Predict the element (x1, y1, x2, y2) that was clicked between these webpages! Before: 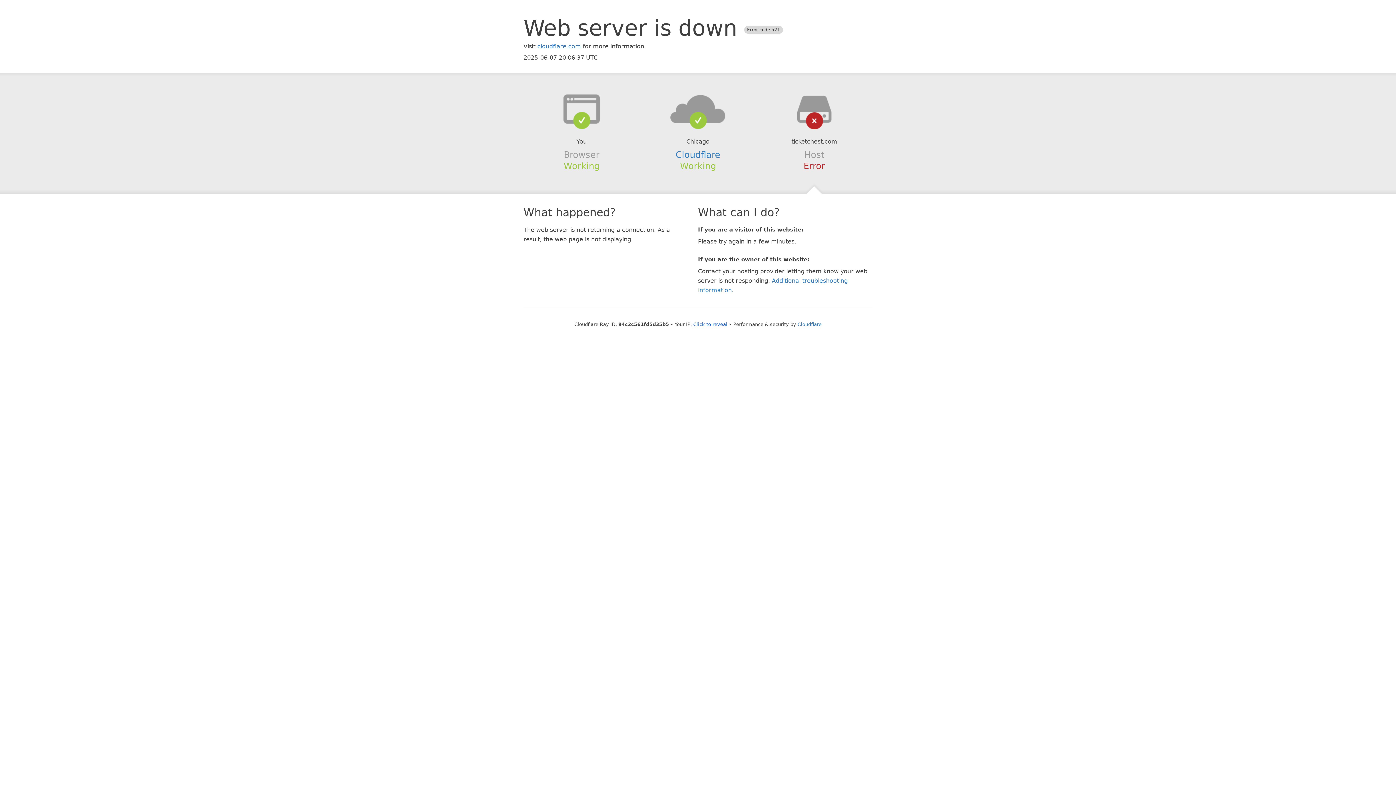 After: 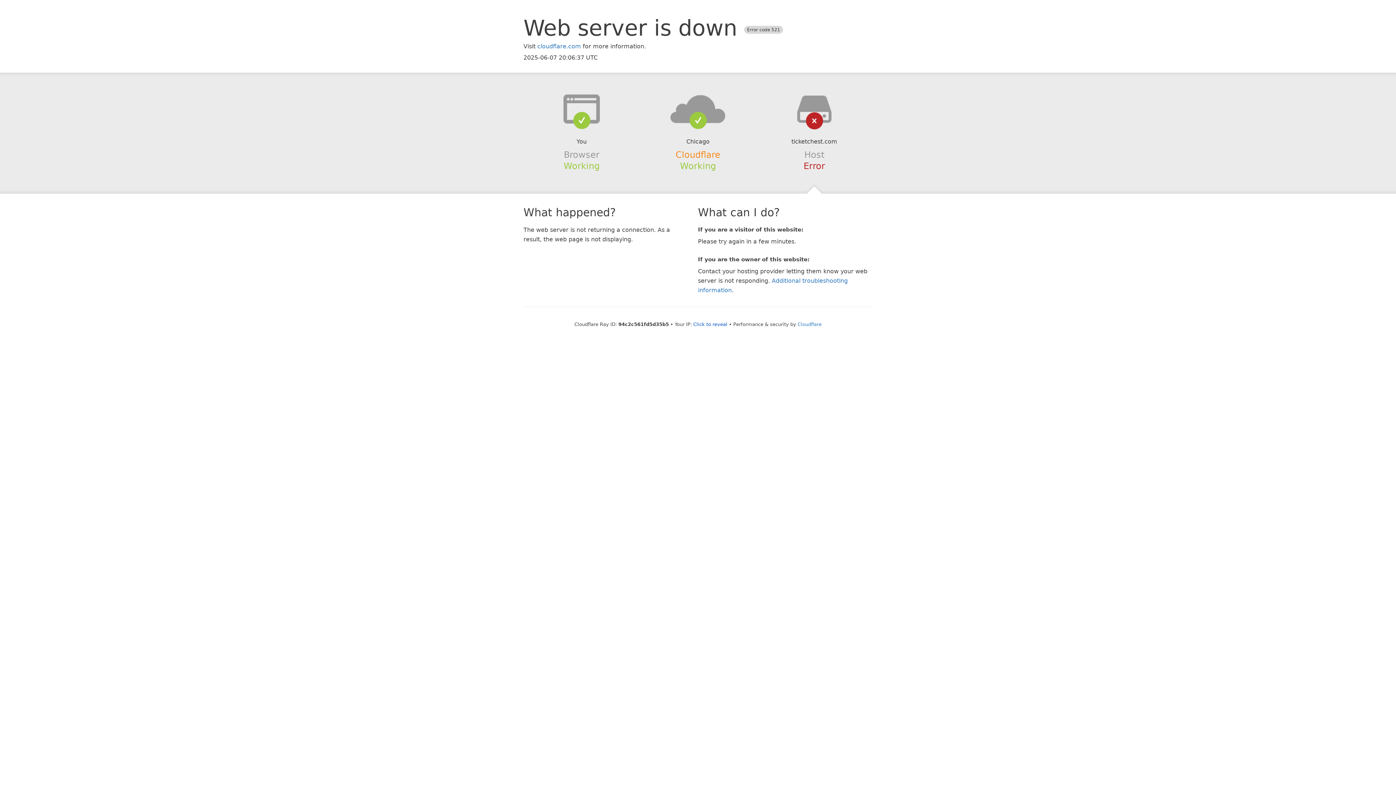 Action: bbox: (675, 149, 720, 159) label: Cloudflare